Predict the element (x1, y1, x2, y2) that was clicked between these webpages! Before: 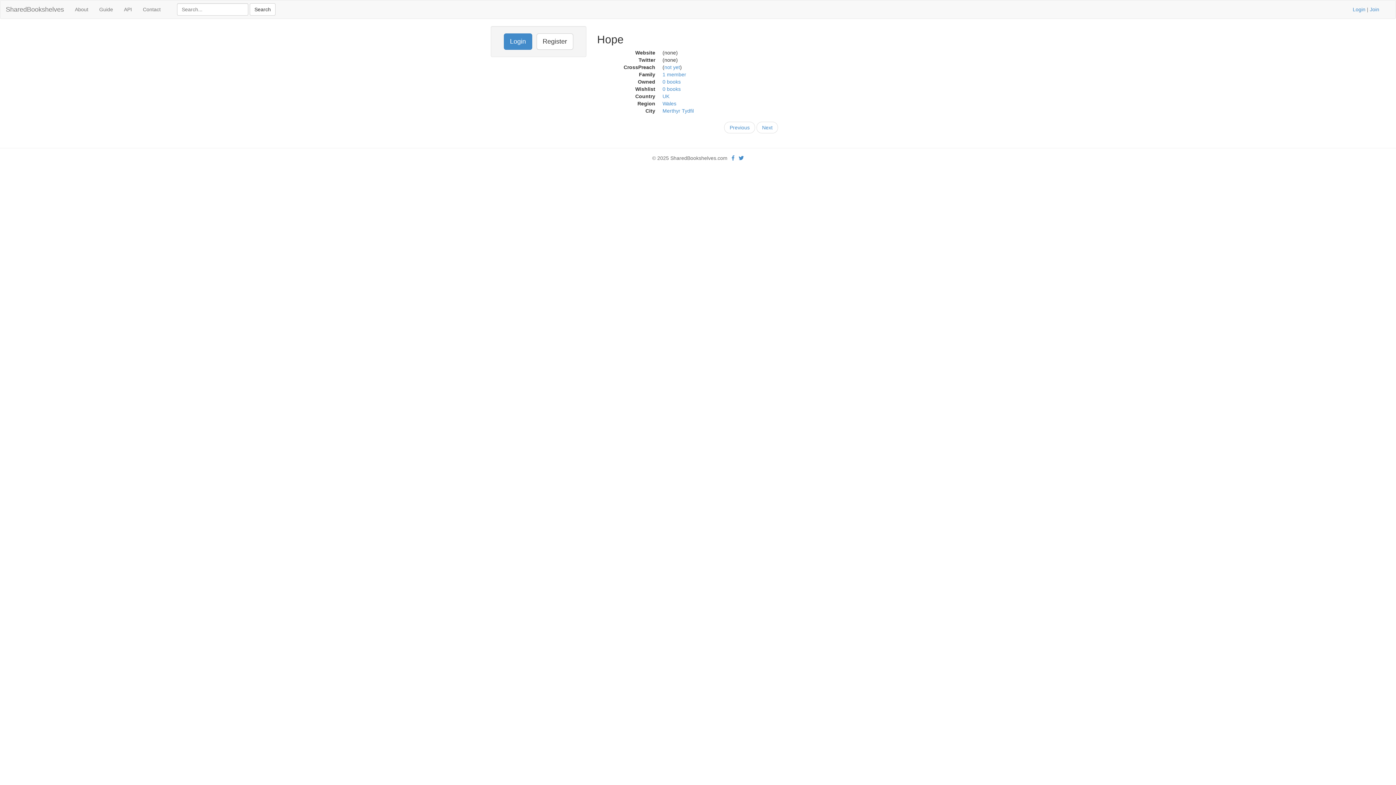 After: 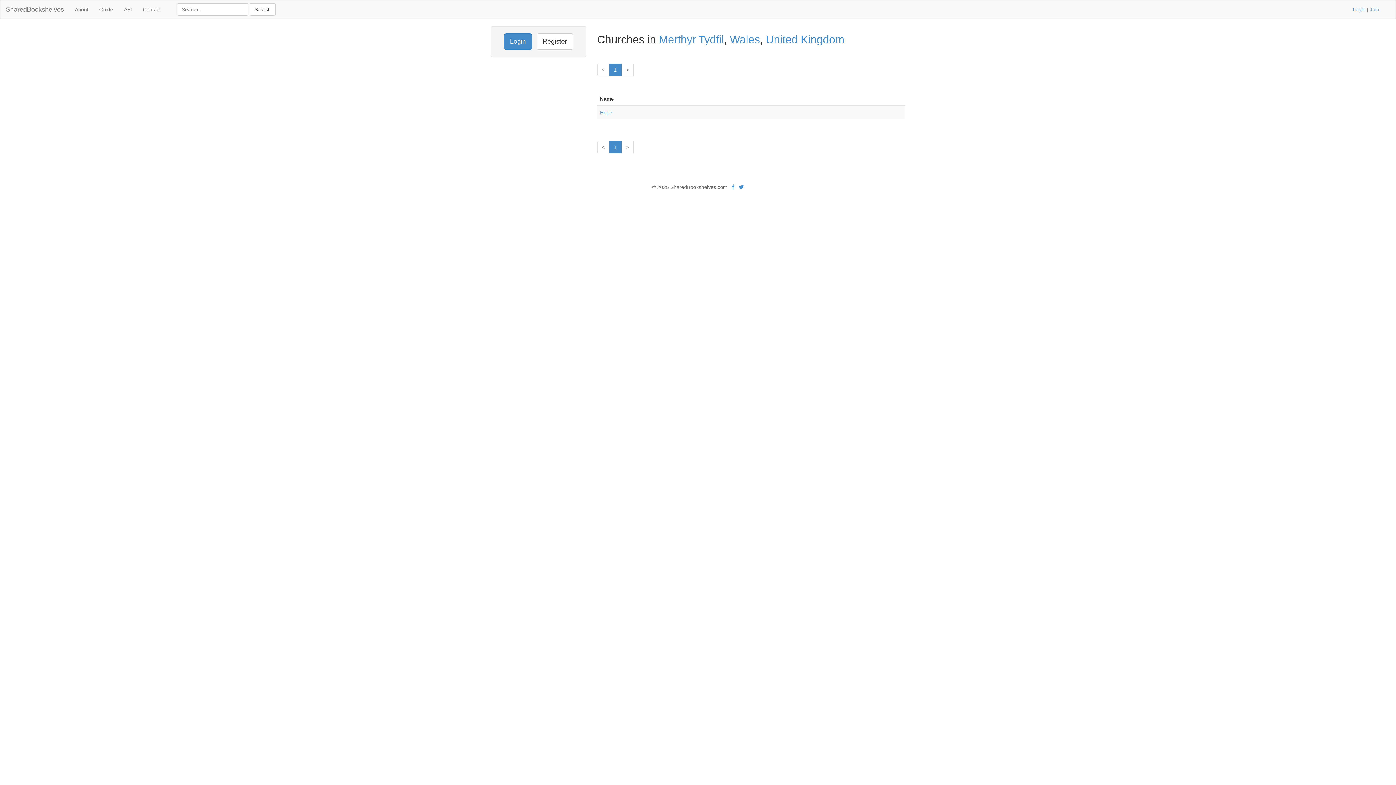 Action: bbox: (662, 108, 694, 113) label: Merthyr Tydfil